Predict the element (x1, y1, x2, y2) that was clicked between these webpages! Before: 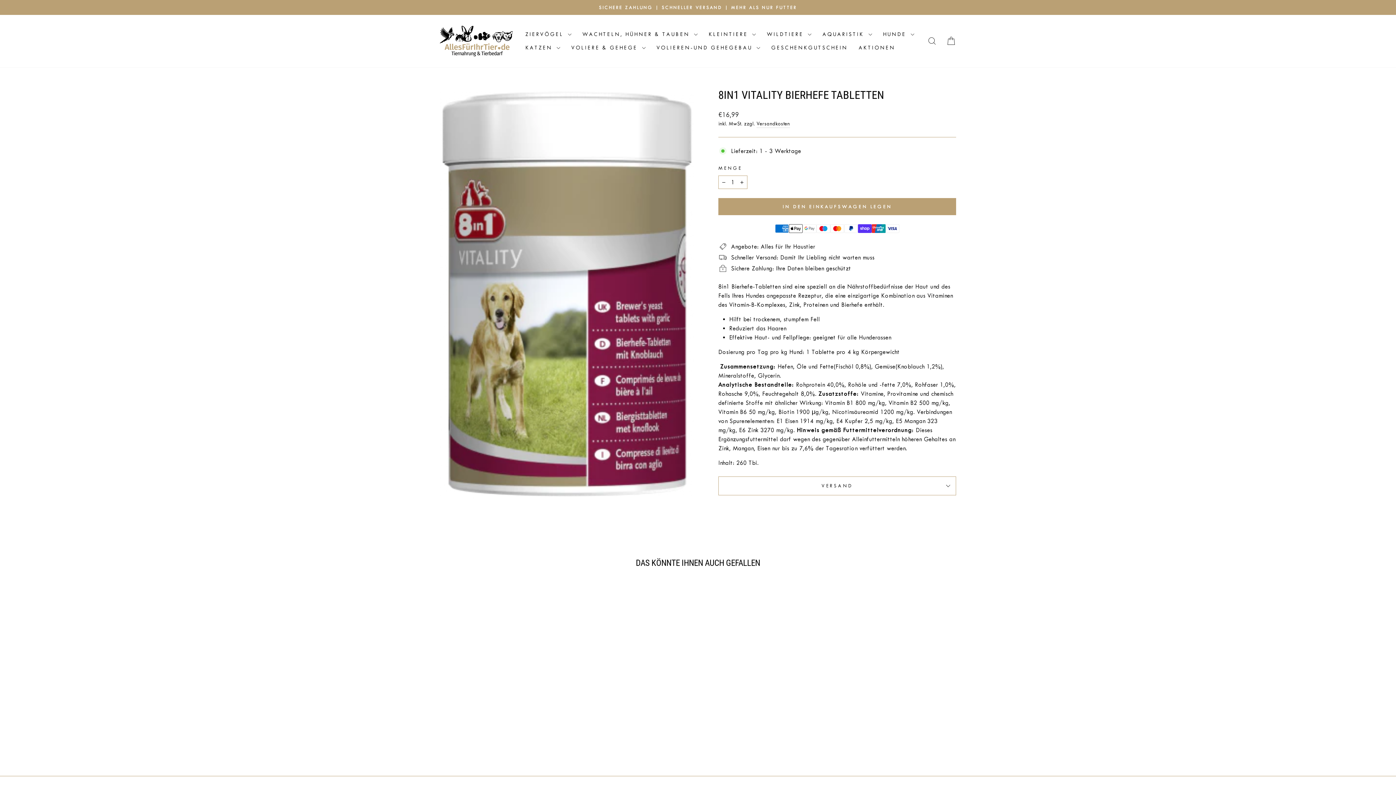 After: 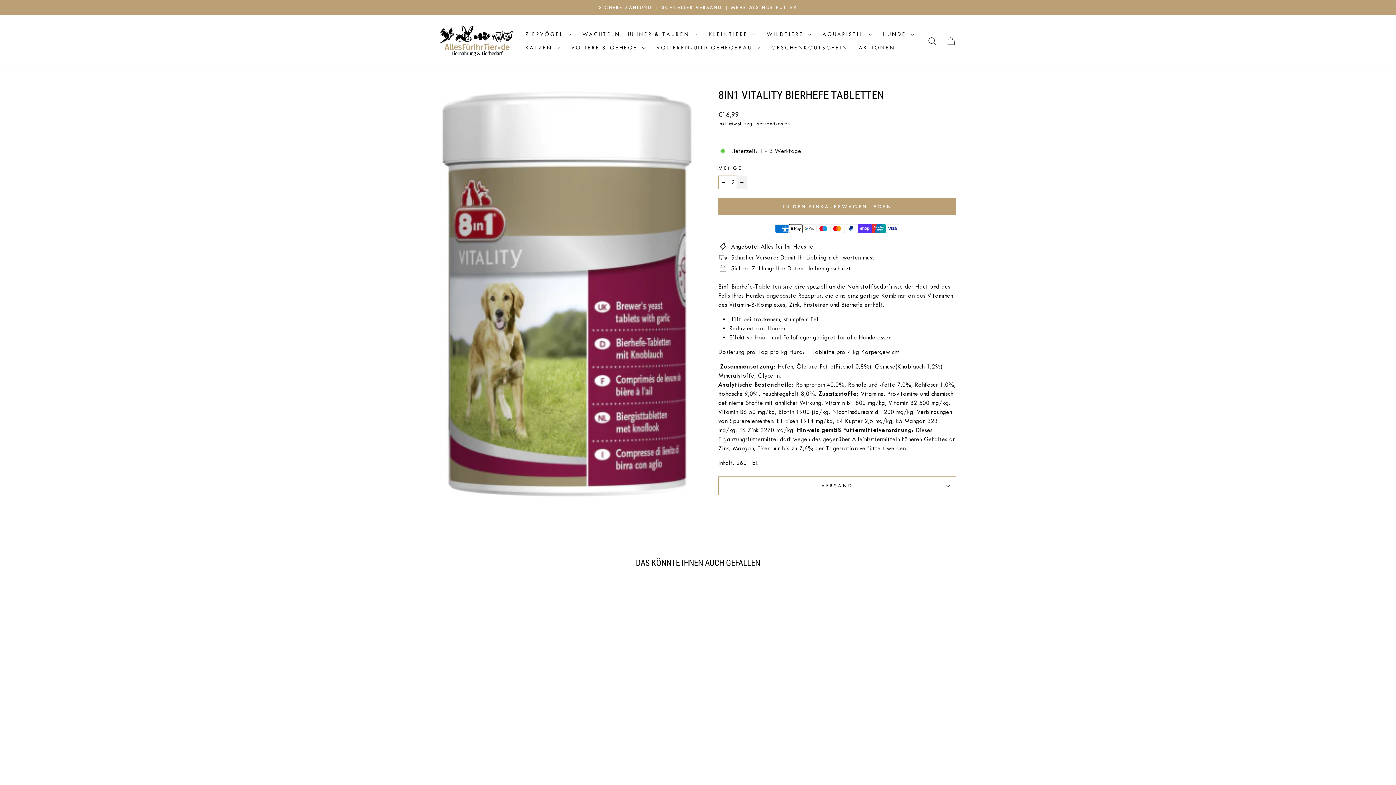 Action: bbox: (736, 175, 747, 189) label: Artikelmenge um eins erhöhen